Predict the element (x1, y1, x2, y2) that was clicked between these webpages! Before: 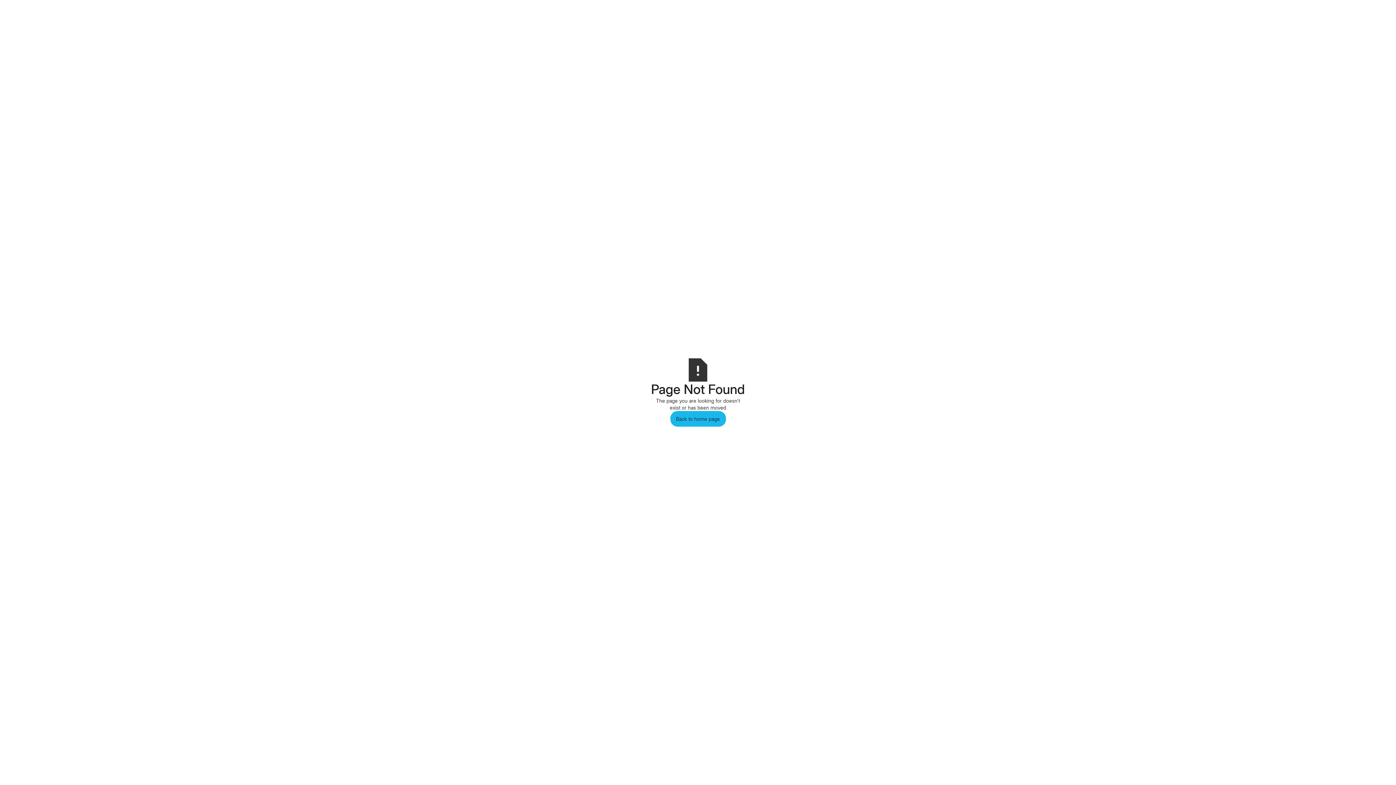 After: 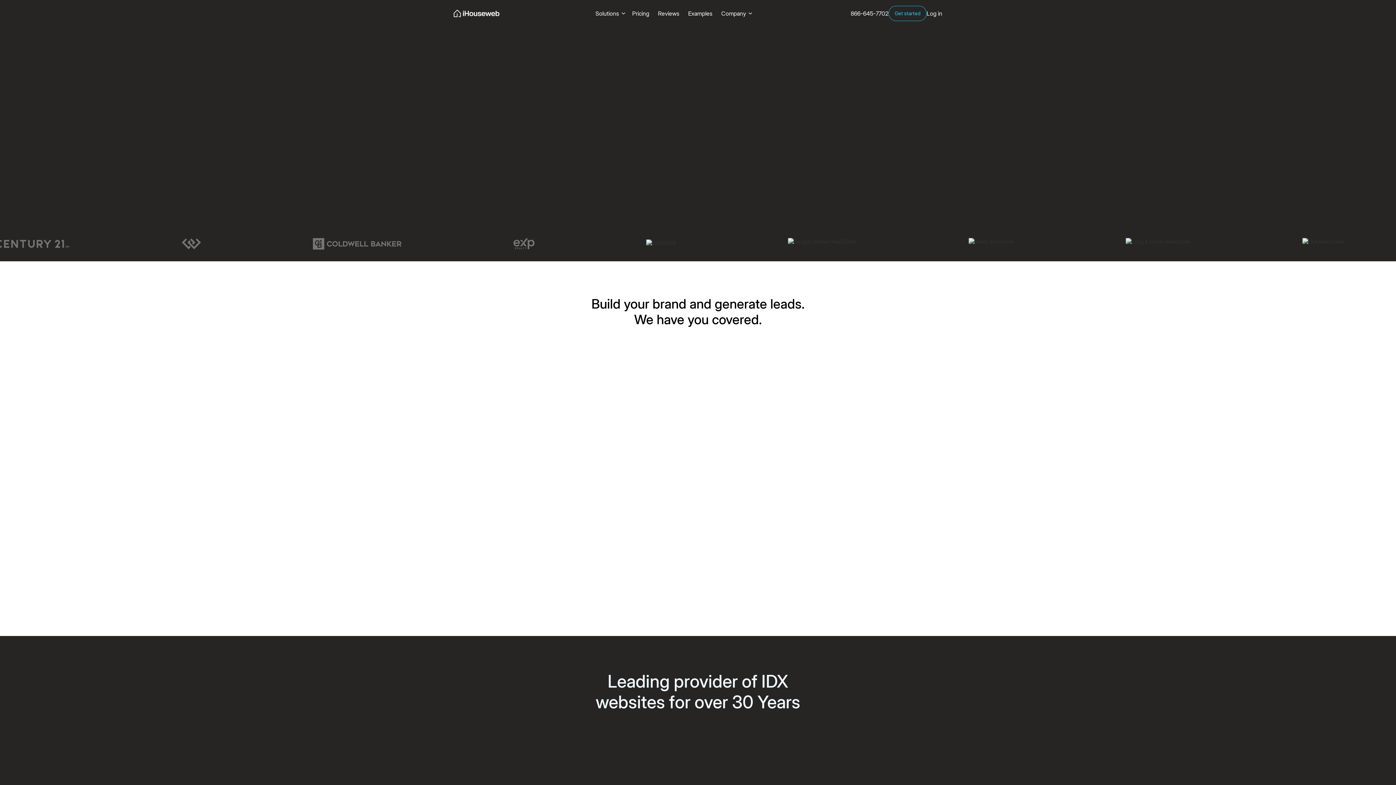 Action: label: Back to home page bbox: (670, 411, 726, 426)